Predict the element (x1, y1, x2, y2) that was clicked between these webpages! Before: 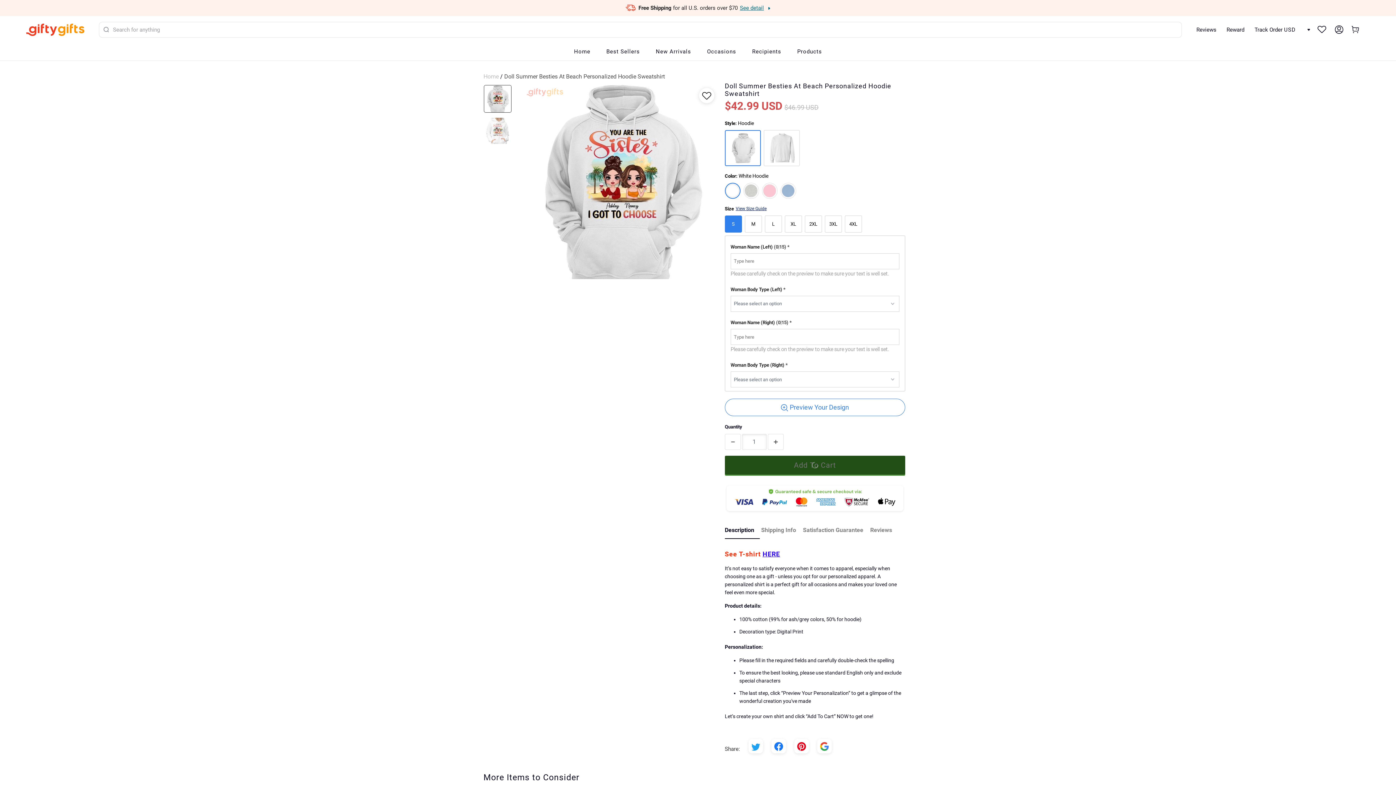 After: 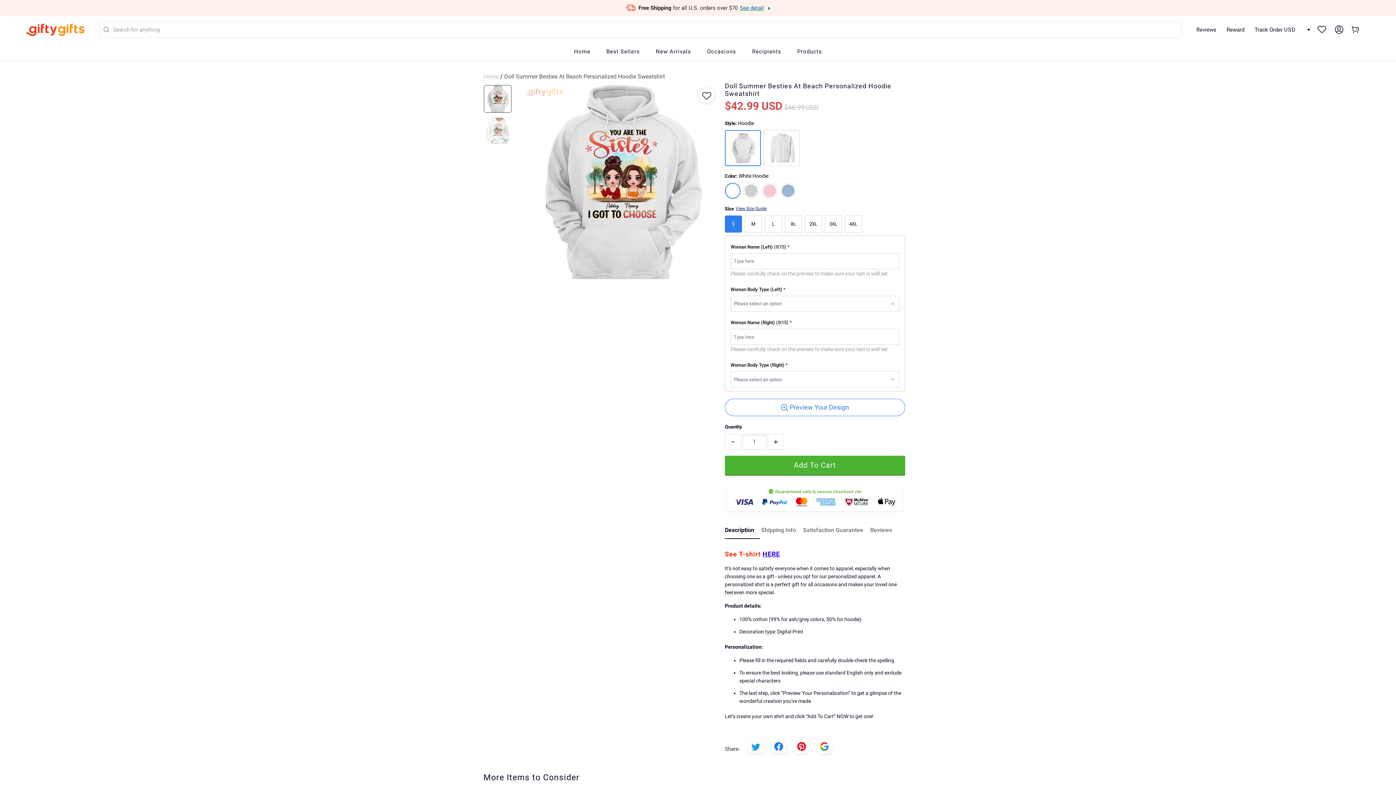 Action: bbox: (771, 739, 786, 753)